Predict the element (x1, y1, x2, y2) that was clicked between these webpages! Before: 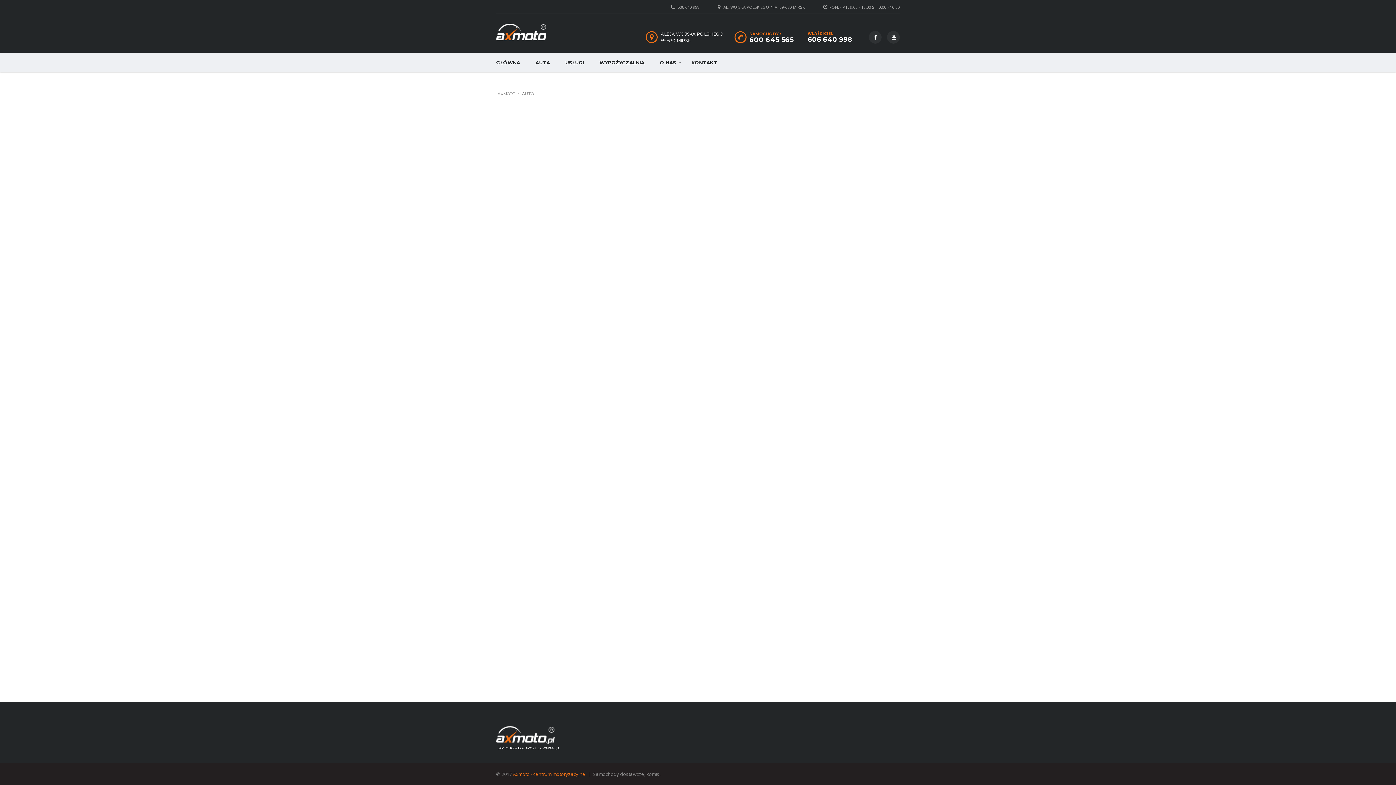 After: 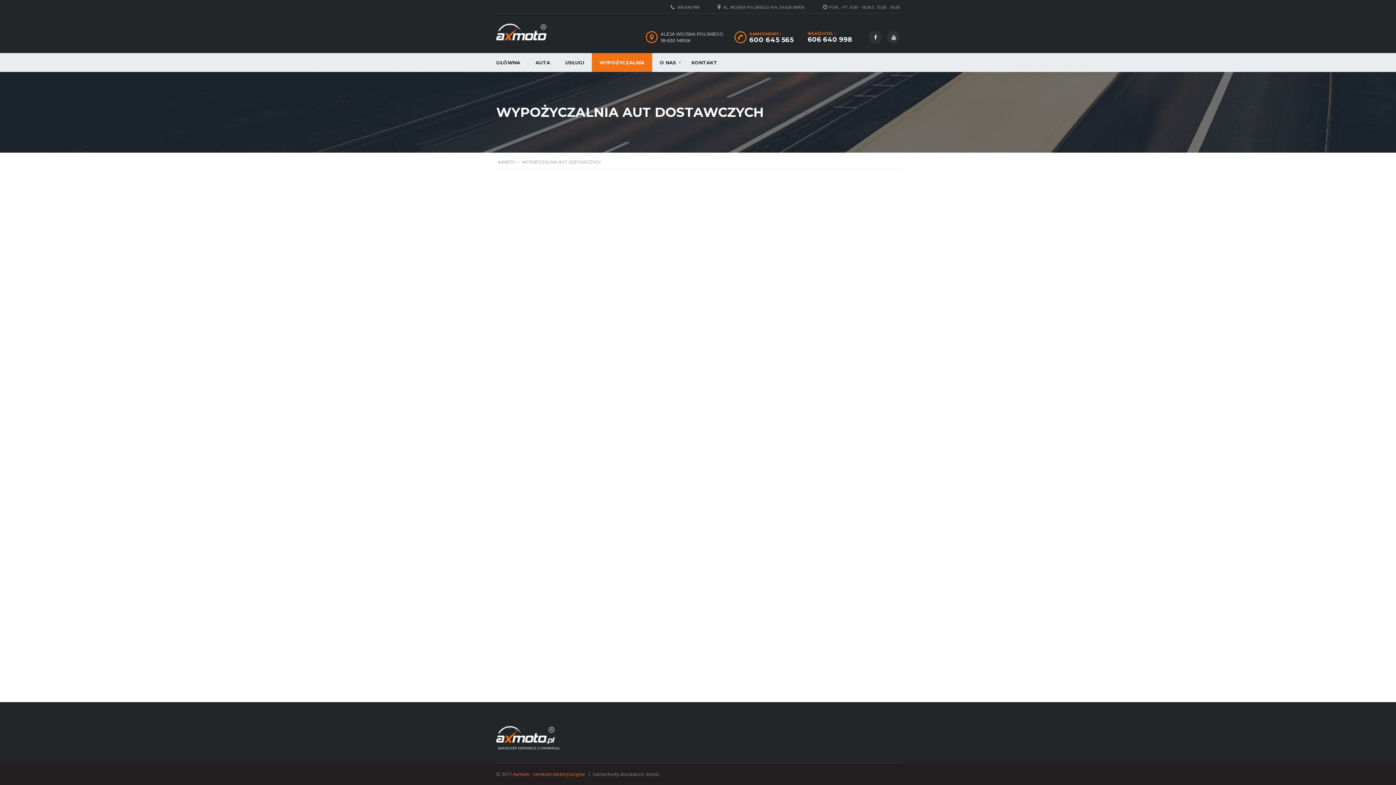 Action: bbox: (592, 53, 652, 72) label: WYPOŻYCZALNIA